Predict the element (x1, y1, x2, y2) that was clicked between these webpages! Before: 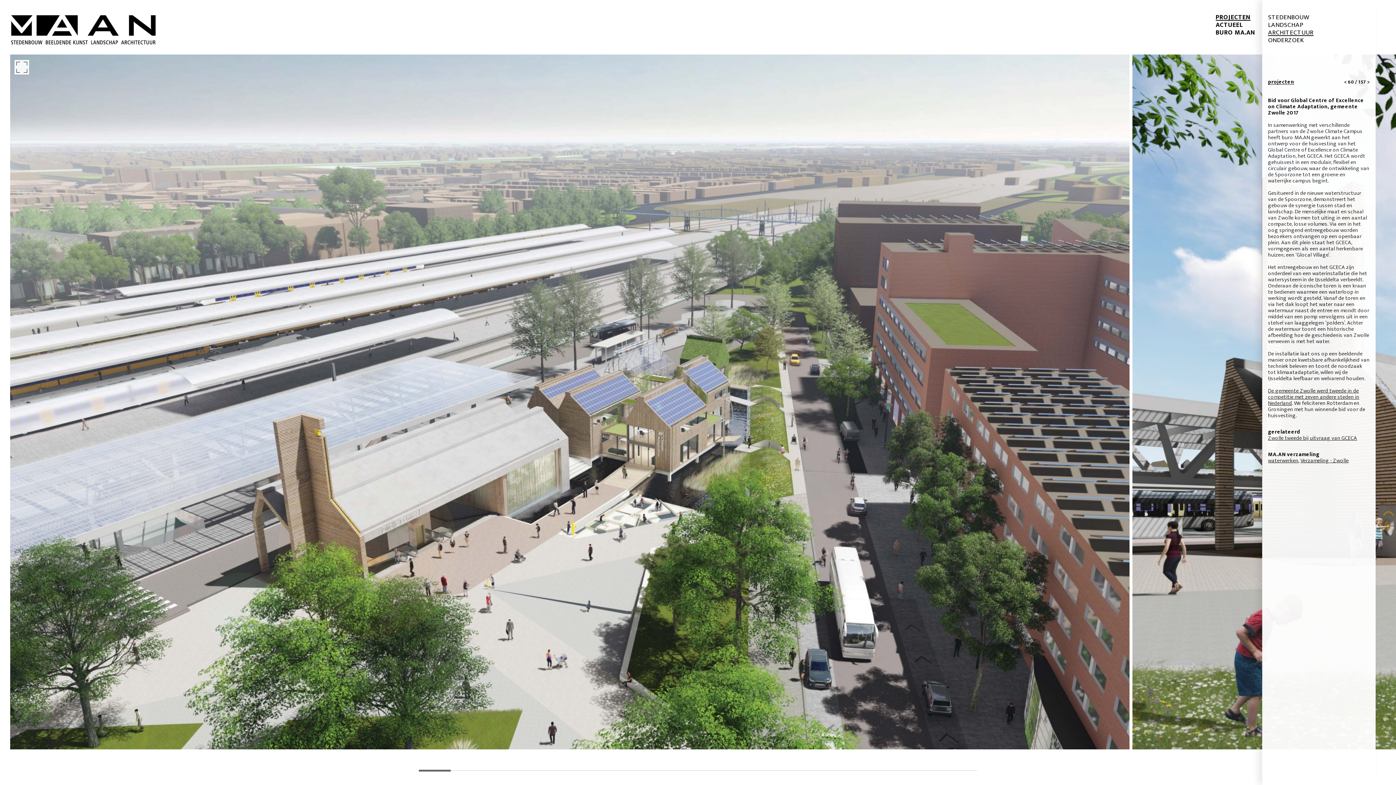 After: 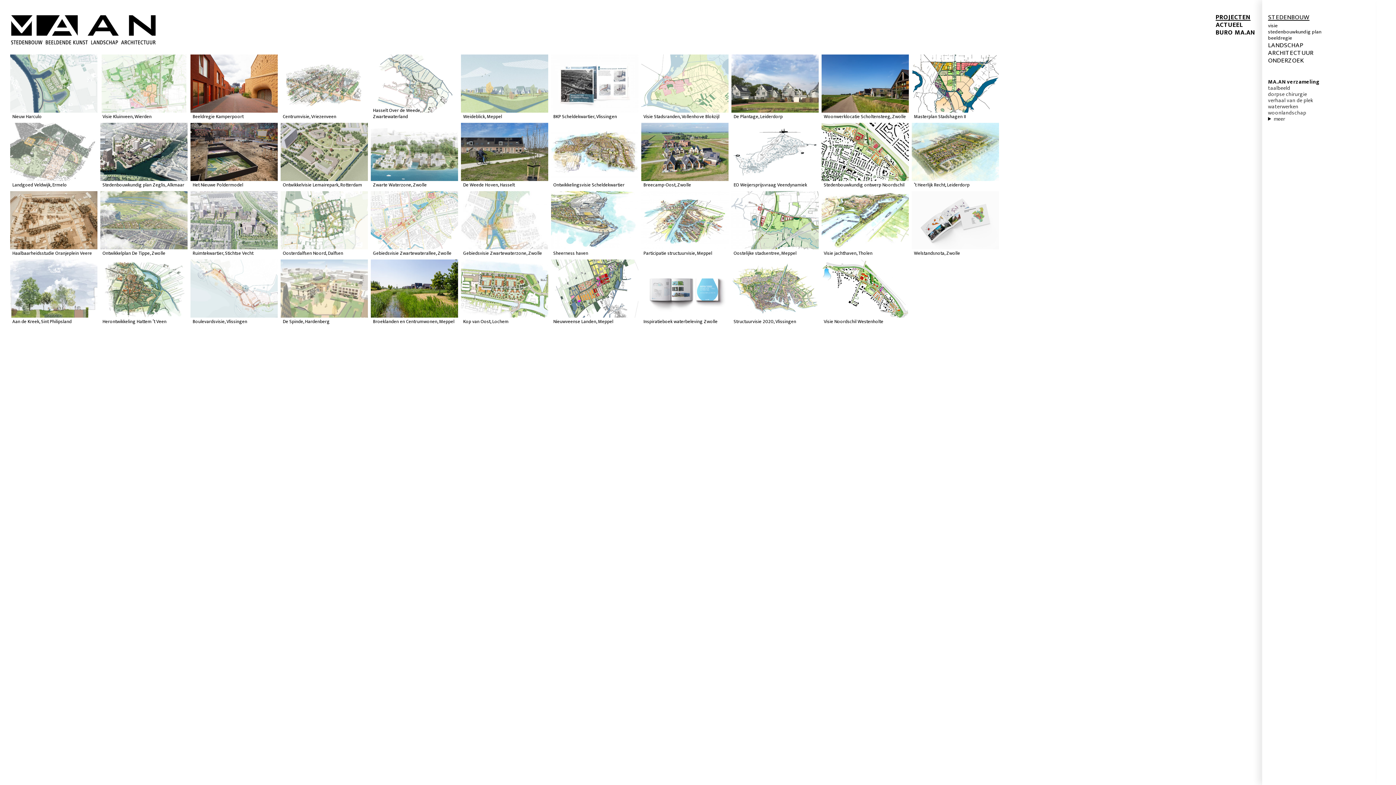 Action: label: STEDENBOUW bbox: (1268, 12, 1309, 22)